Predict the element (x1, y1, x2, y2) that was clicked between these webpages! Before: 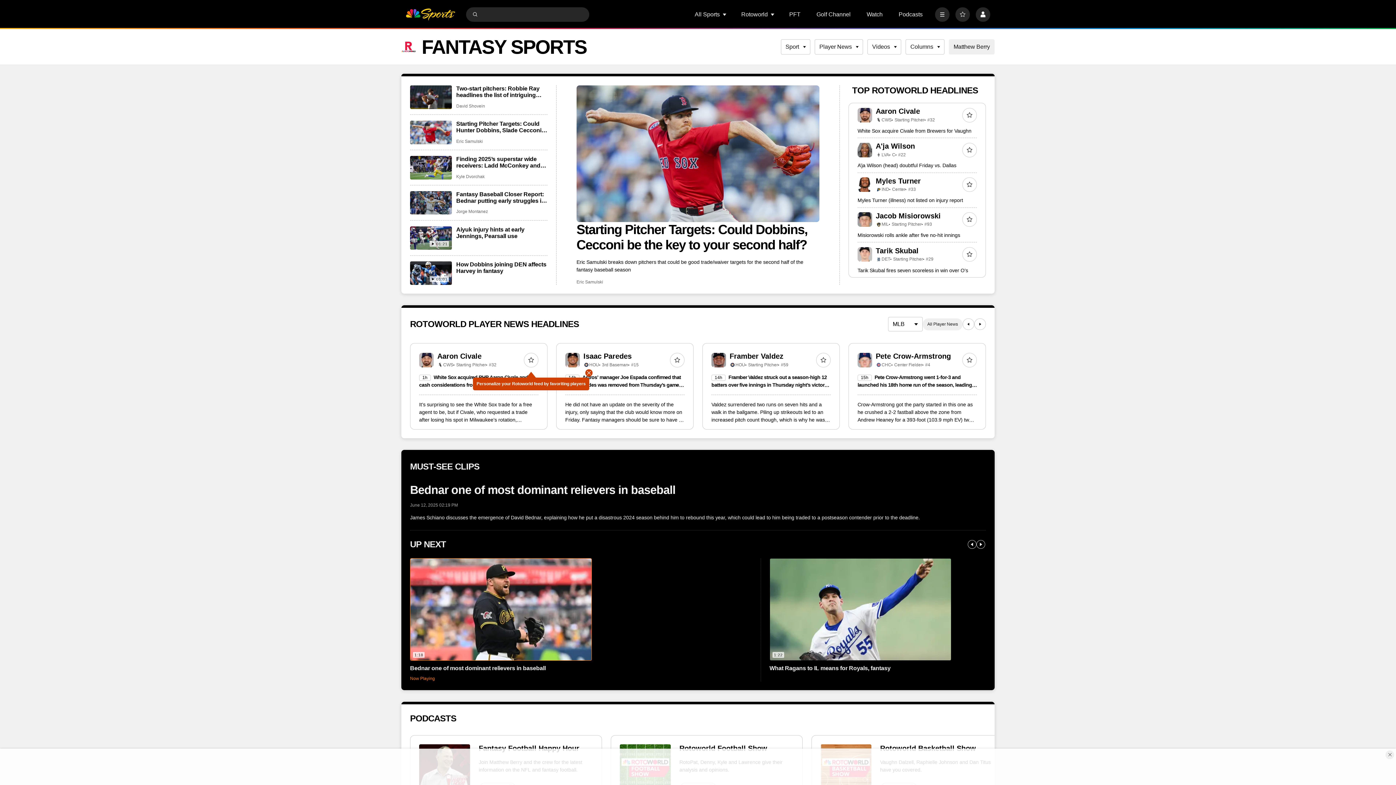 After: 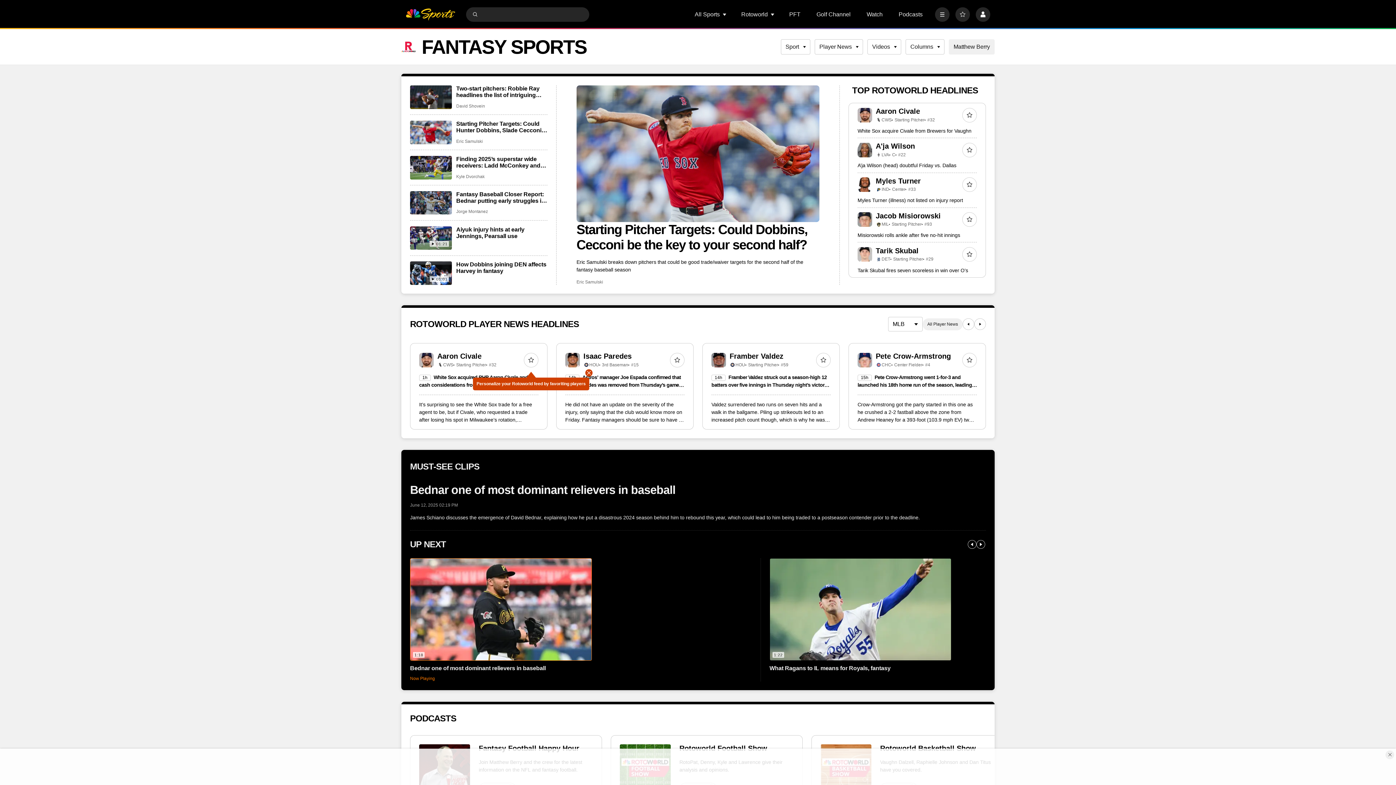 Action: bbox: (471, 10, 478, 17) label: Submit Search